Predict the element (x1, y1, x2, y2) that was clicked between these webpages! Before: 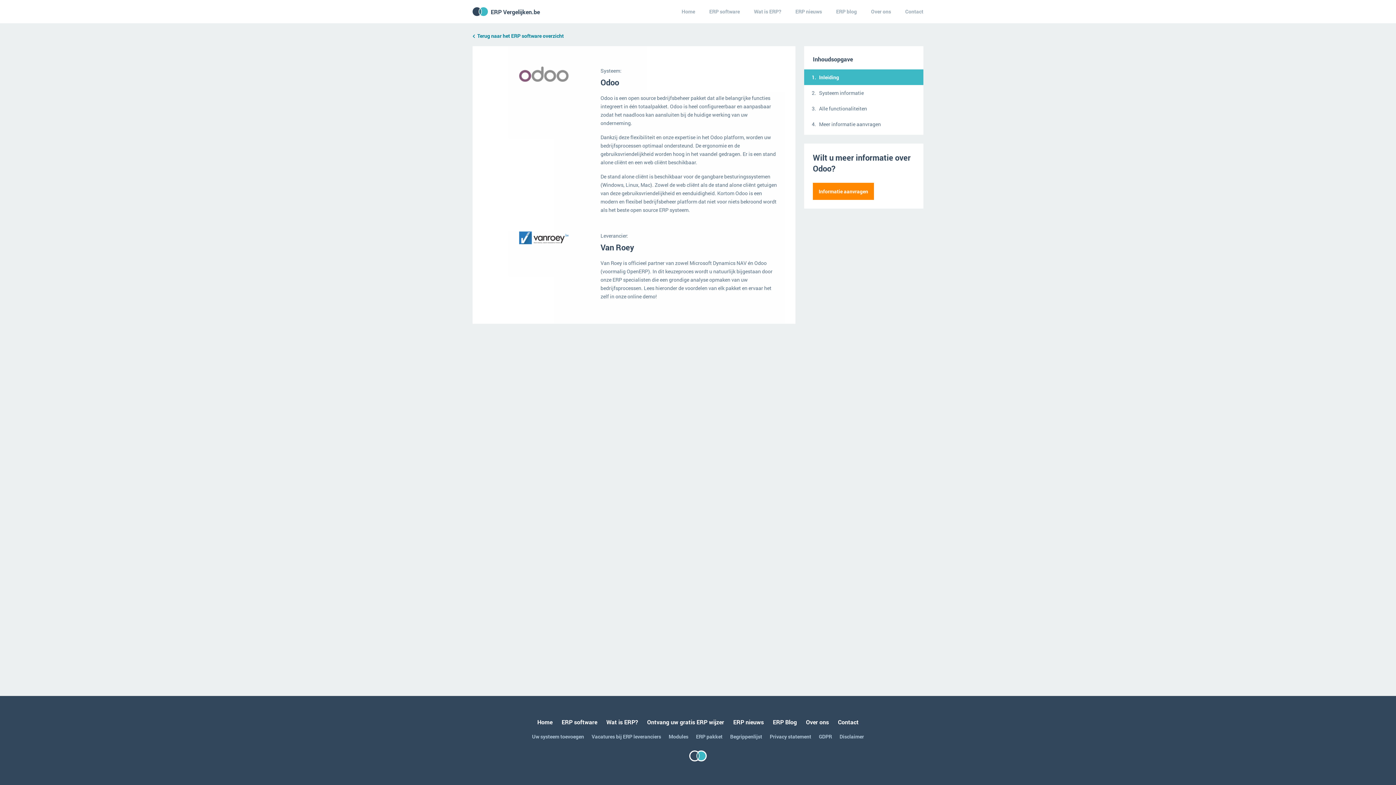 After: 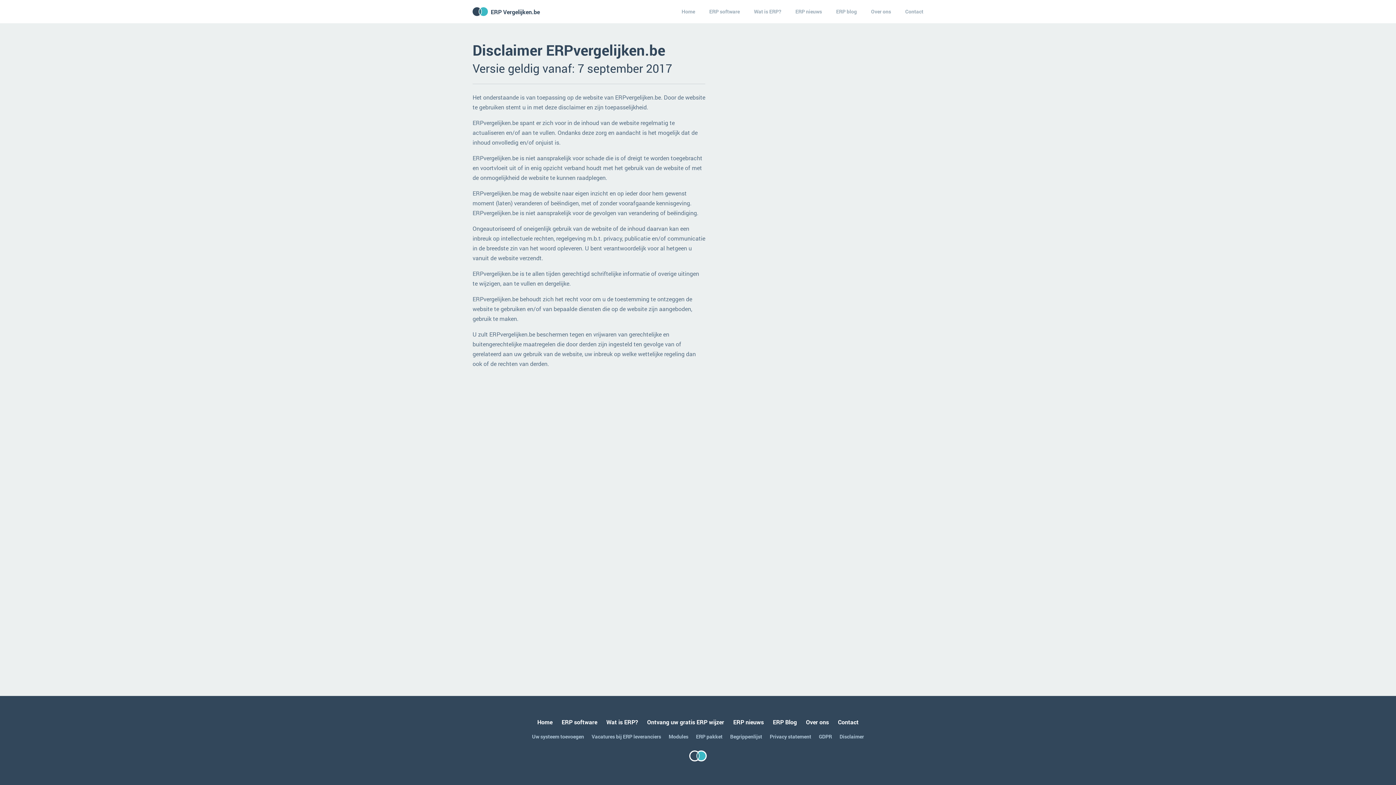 Action: label: Disclaimer bbox: (839, 733, 864, 740)